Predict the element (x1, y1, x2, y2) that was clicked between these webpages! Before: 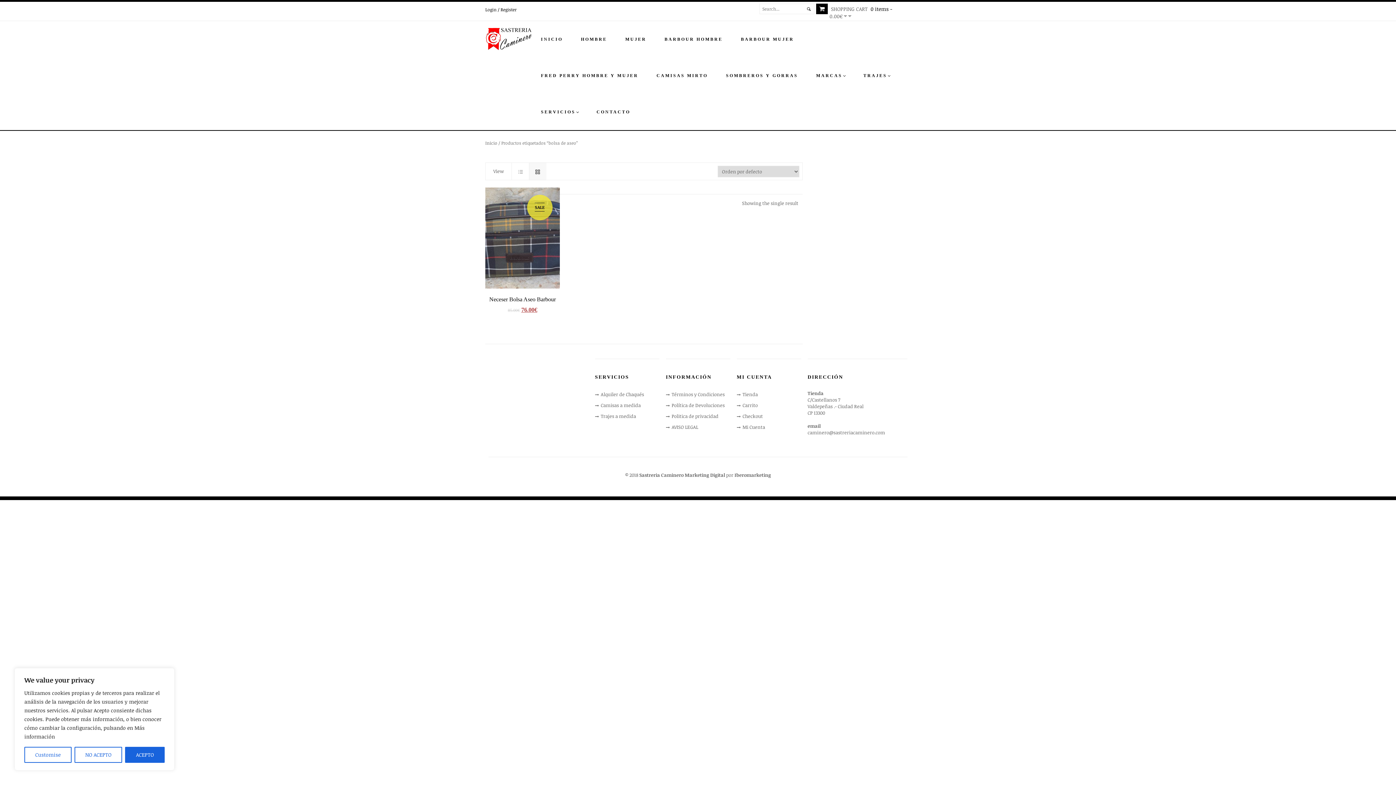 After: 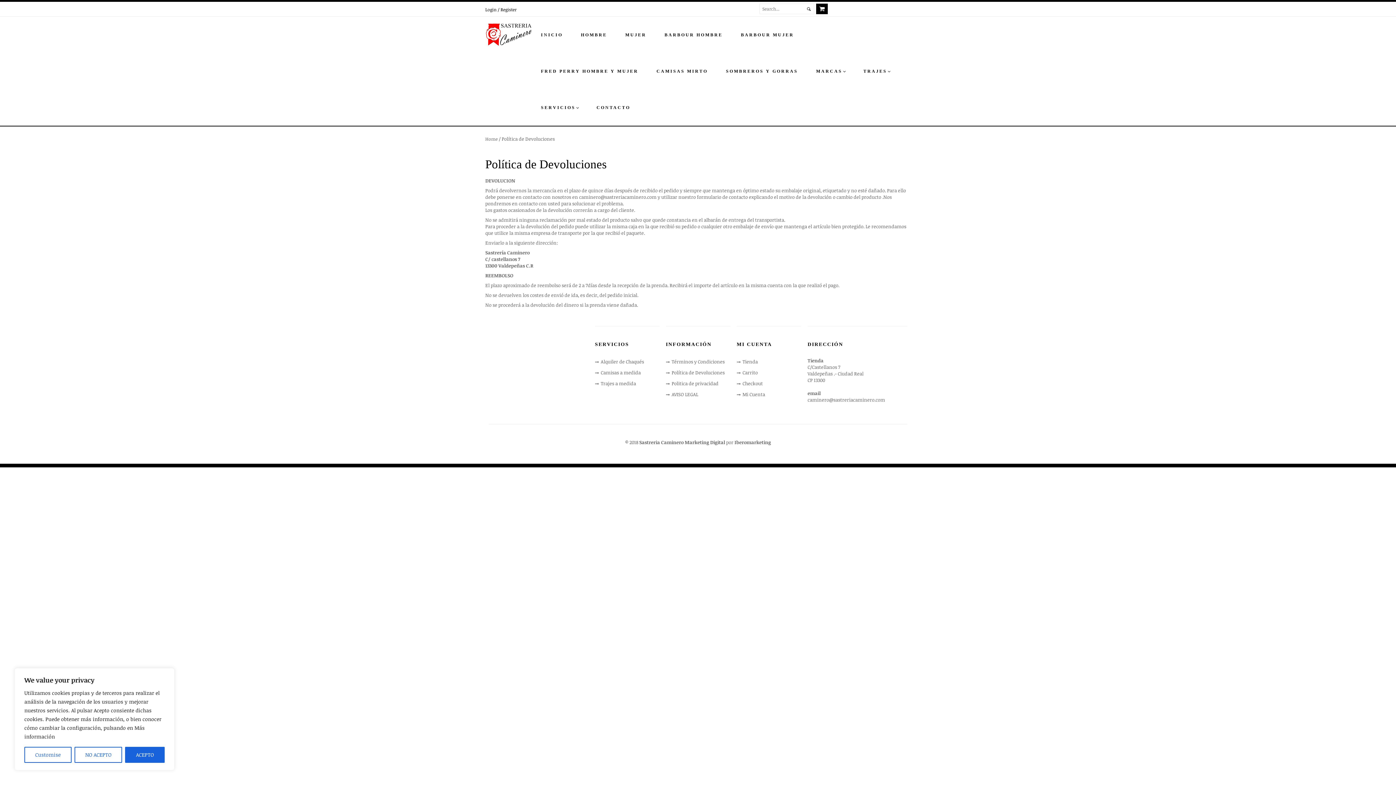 Action: bbox: (671, 402, 724, 408) label: Política de Devoluciones